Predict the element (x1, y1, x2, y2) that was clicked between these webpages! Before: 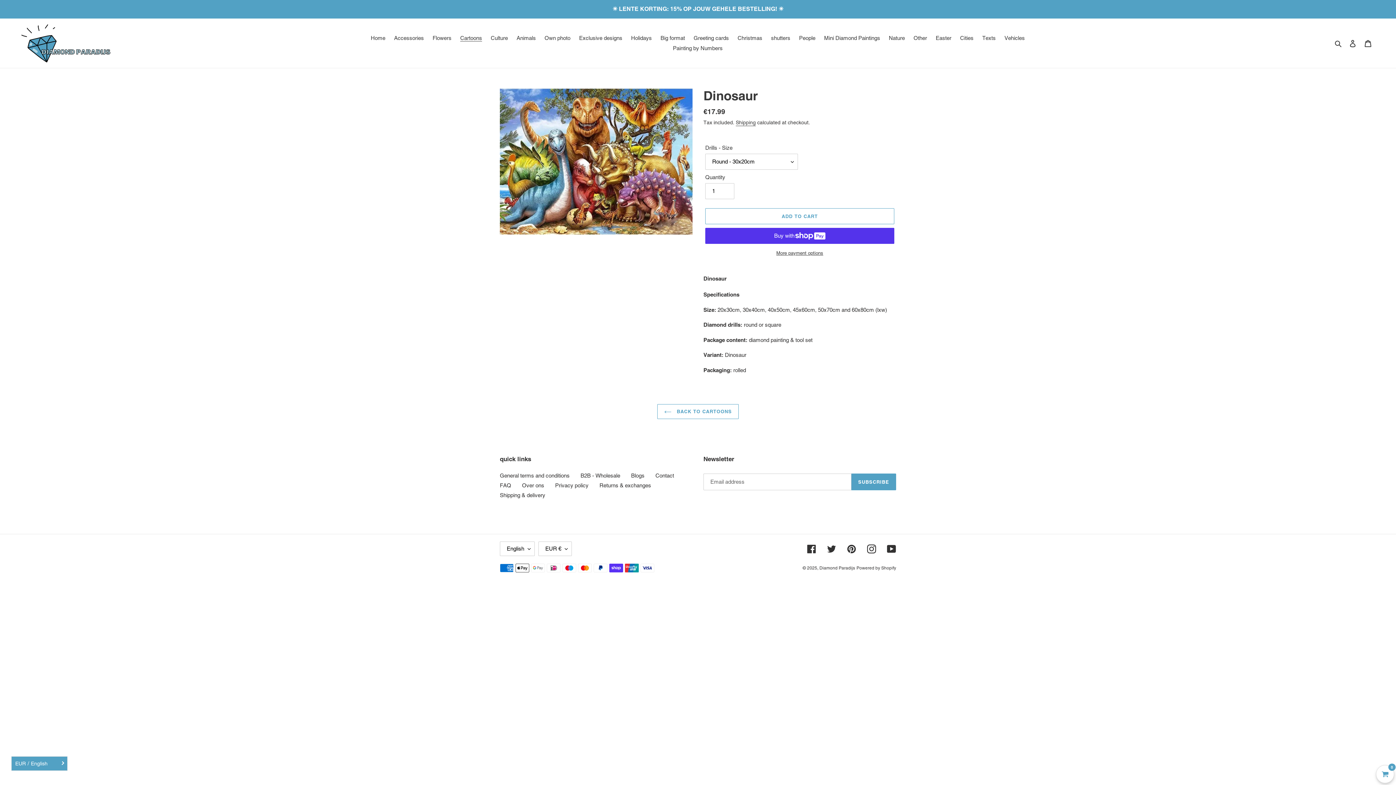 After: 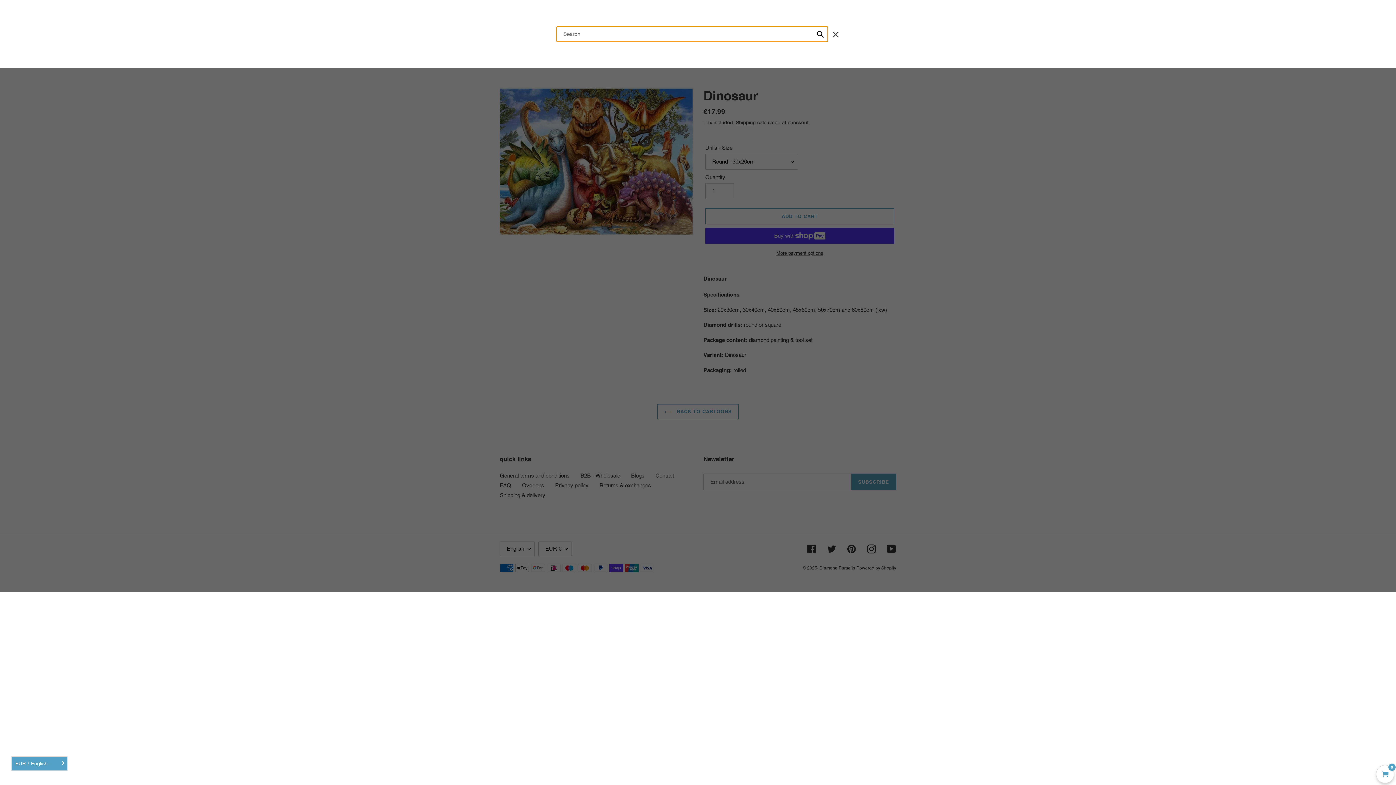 Action: bbox: (1332, 38, 1345, 47) label: Search